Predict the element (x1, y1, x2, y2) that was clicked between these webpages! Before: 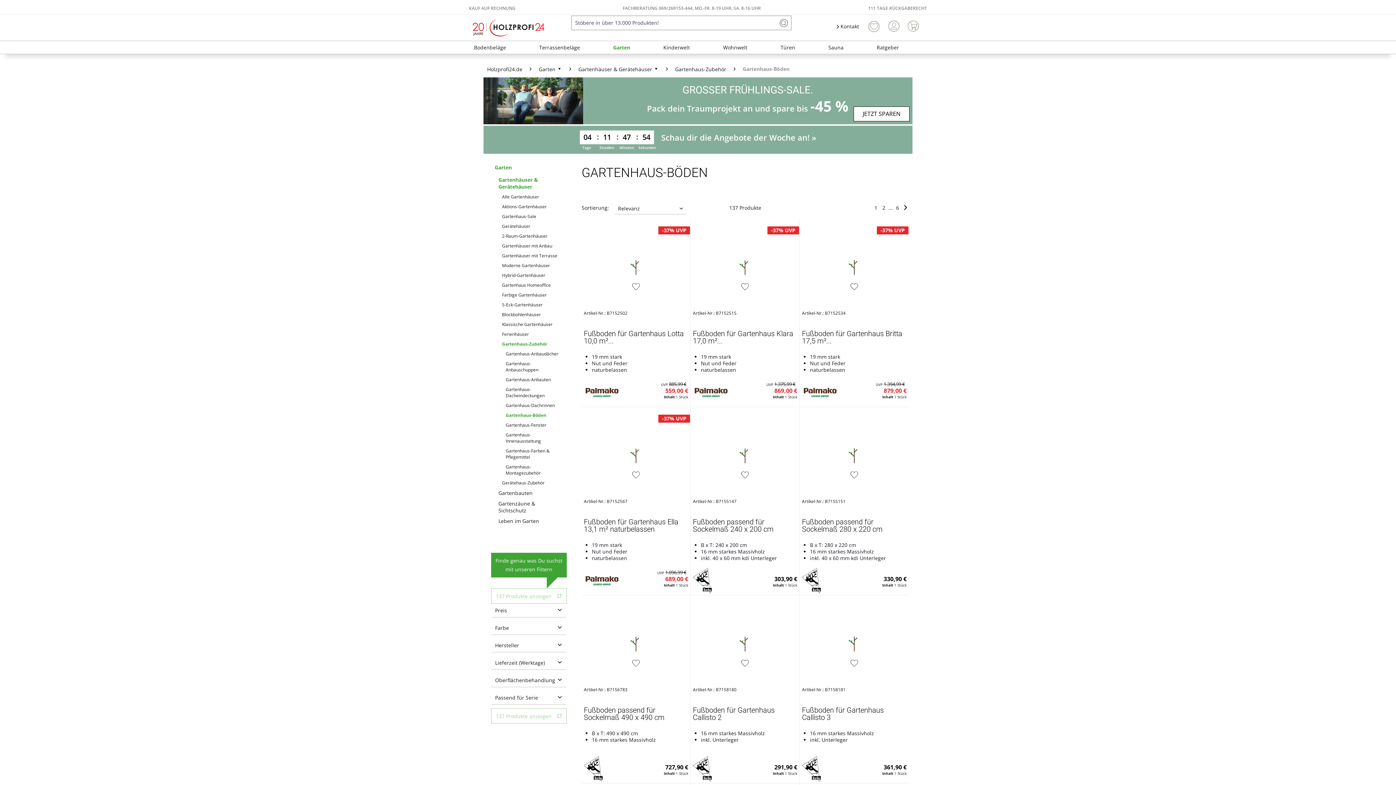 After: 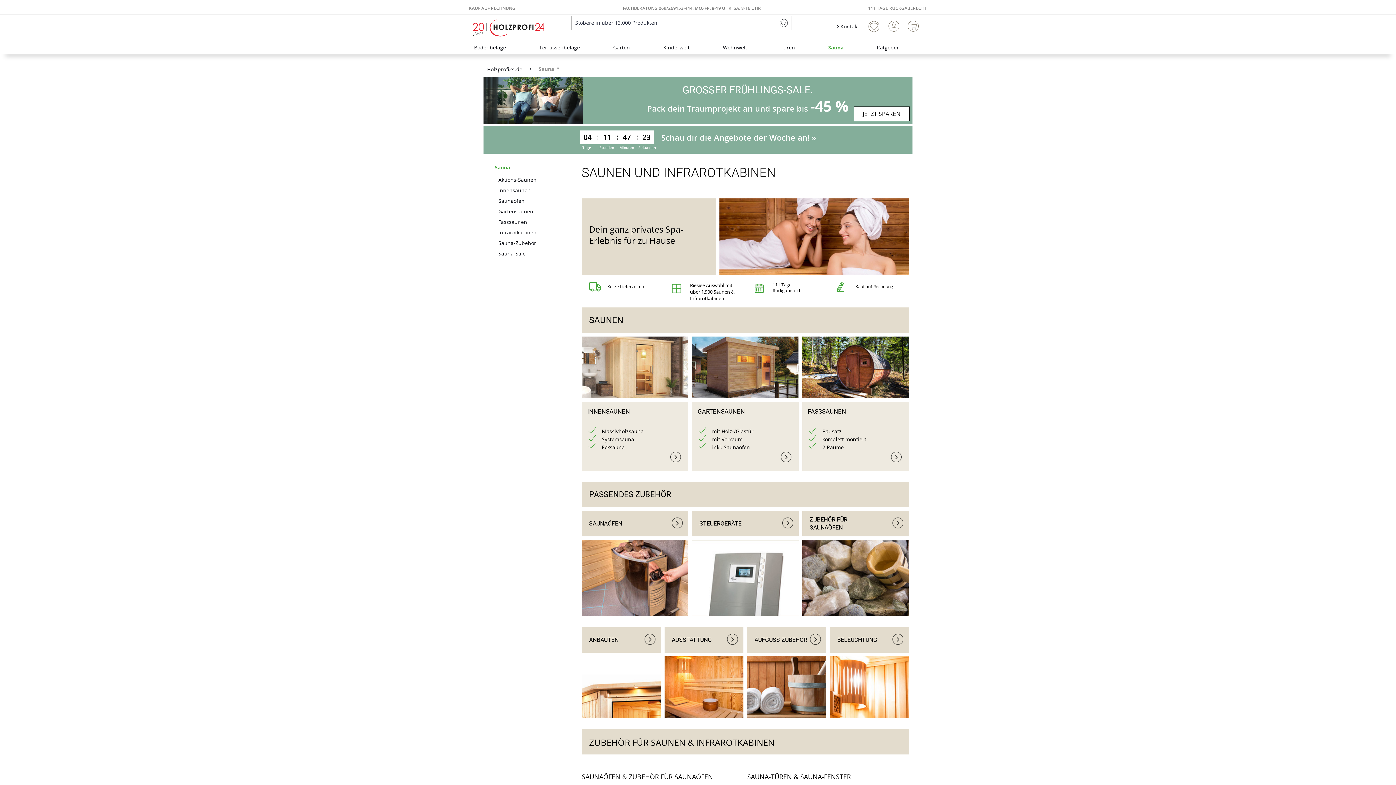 Action: bbox: (823, 41, 848, 53) label: Sauna